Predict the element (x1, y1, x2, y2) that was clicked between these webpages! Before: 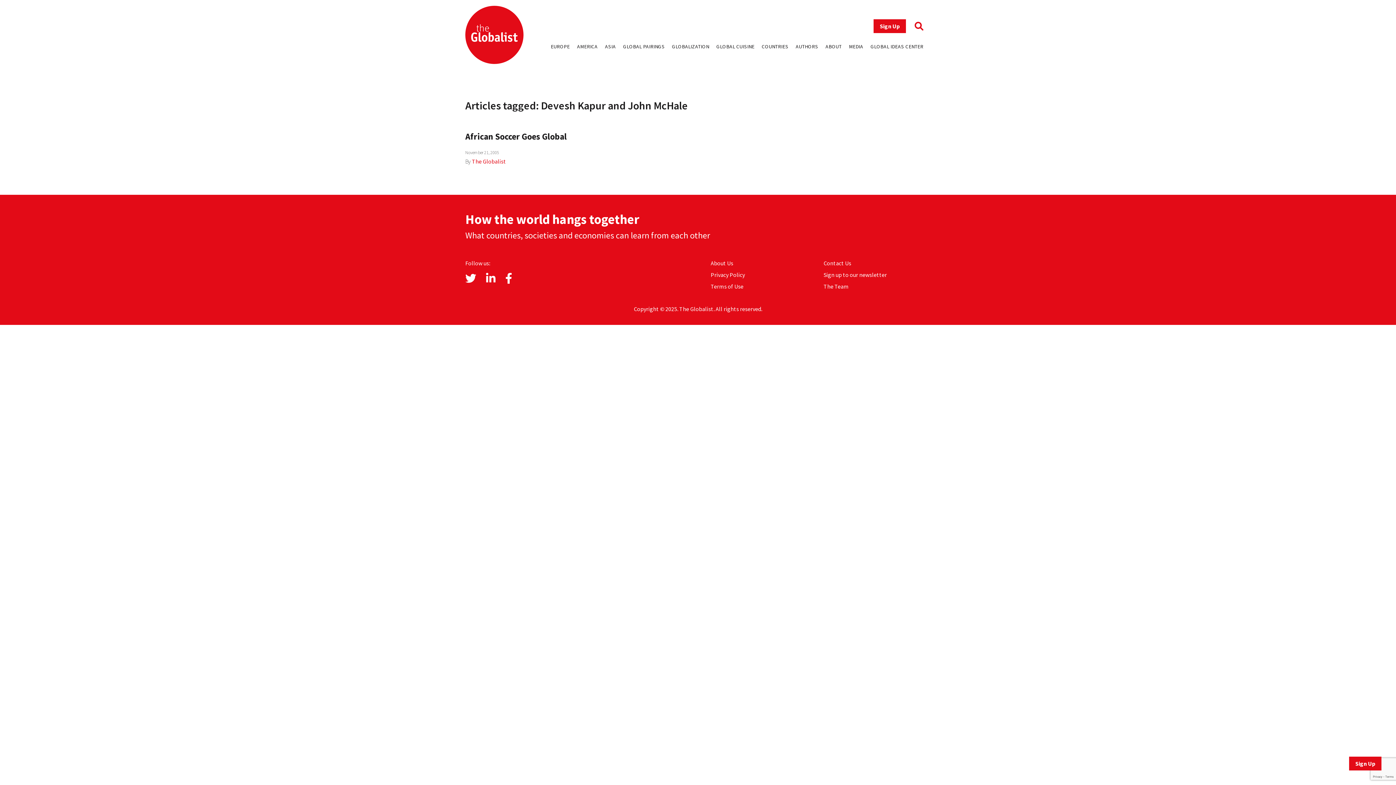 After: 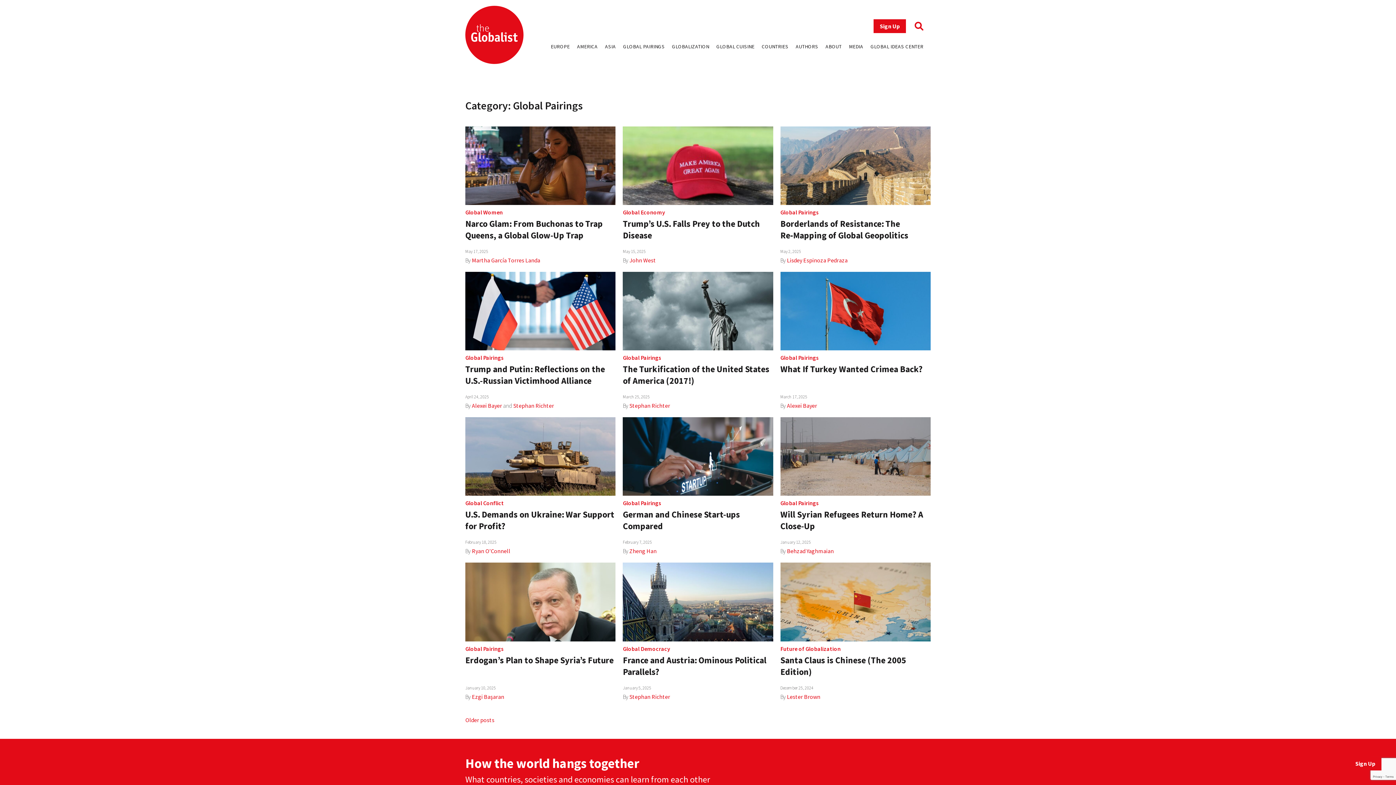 Action: bbox: (623, 43, 664, 49) label: GLOBAL PAIRINGS